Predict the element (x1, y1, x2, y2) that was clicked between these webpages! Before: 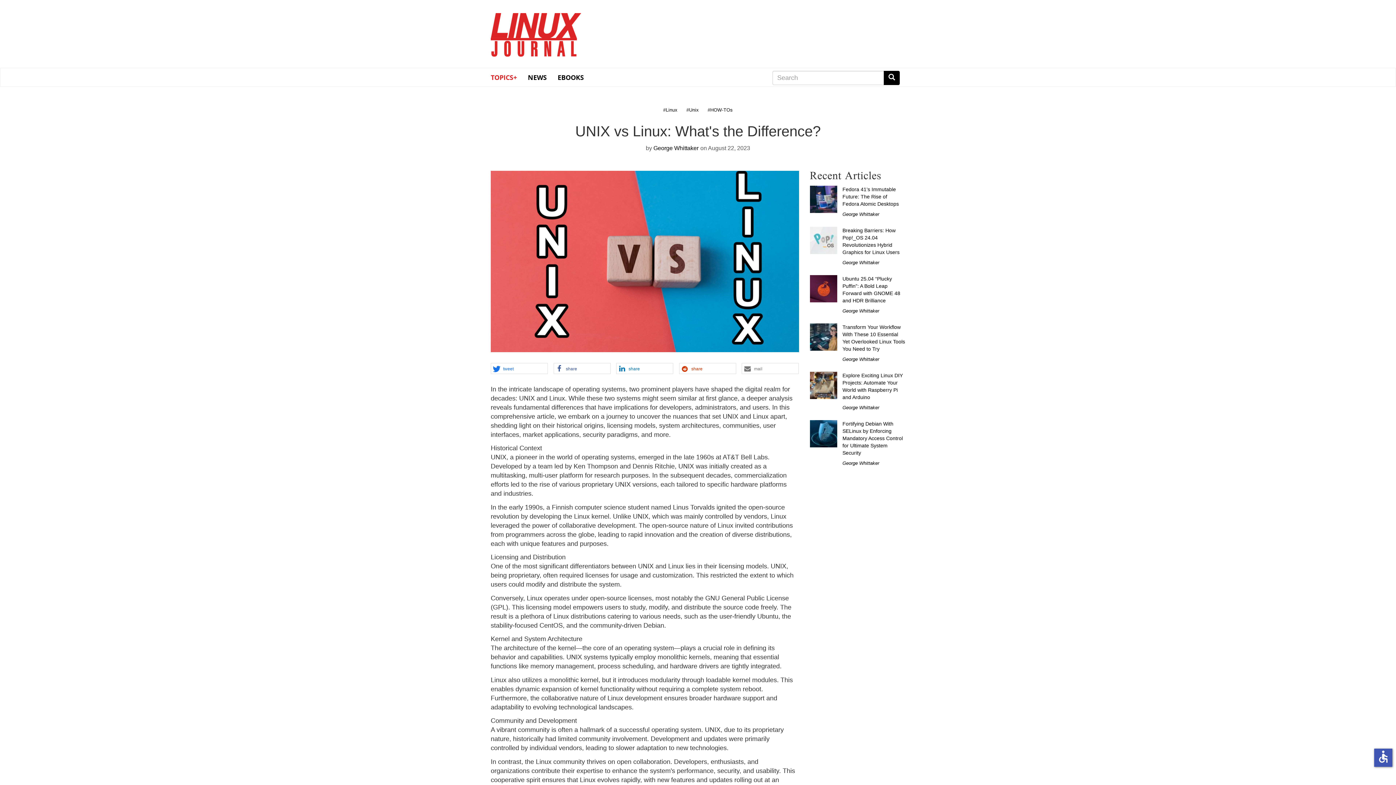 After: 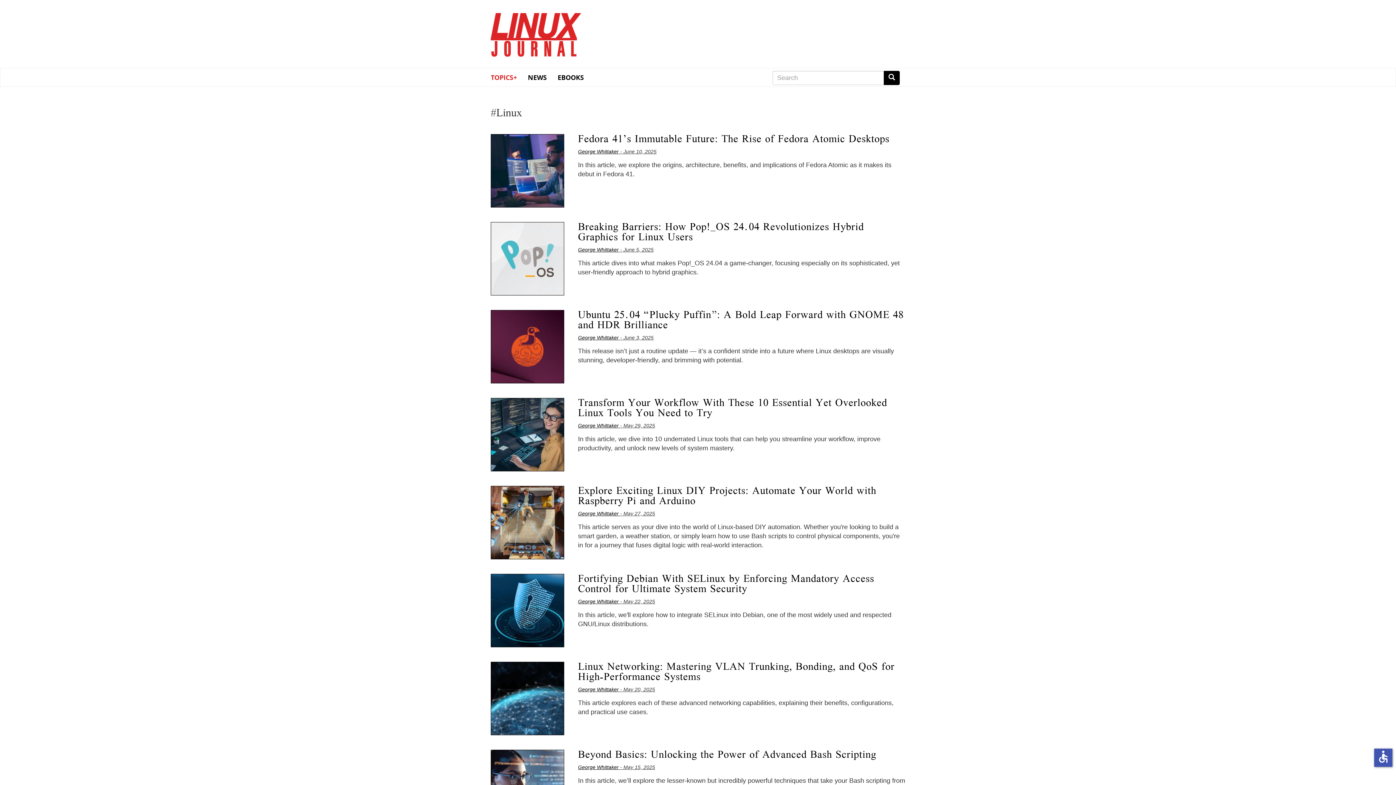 Action: bbox: (659, 105, 682, 113) label: #Linux 